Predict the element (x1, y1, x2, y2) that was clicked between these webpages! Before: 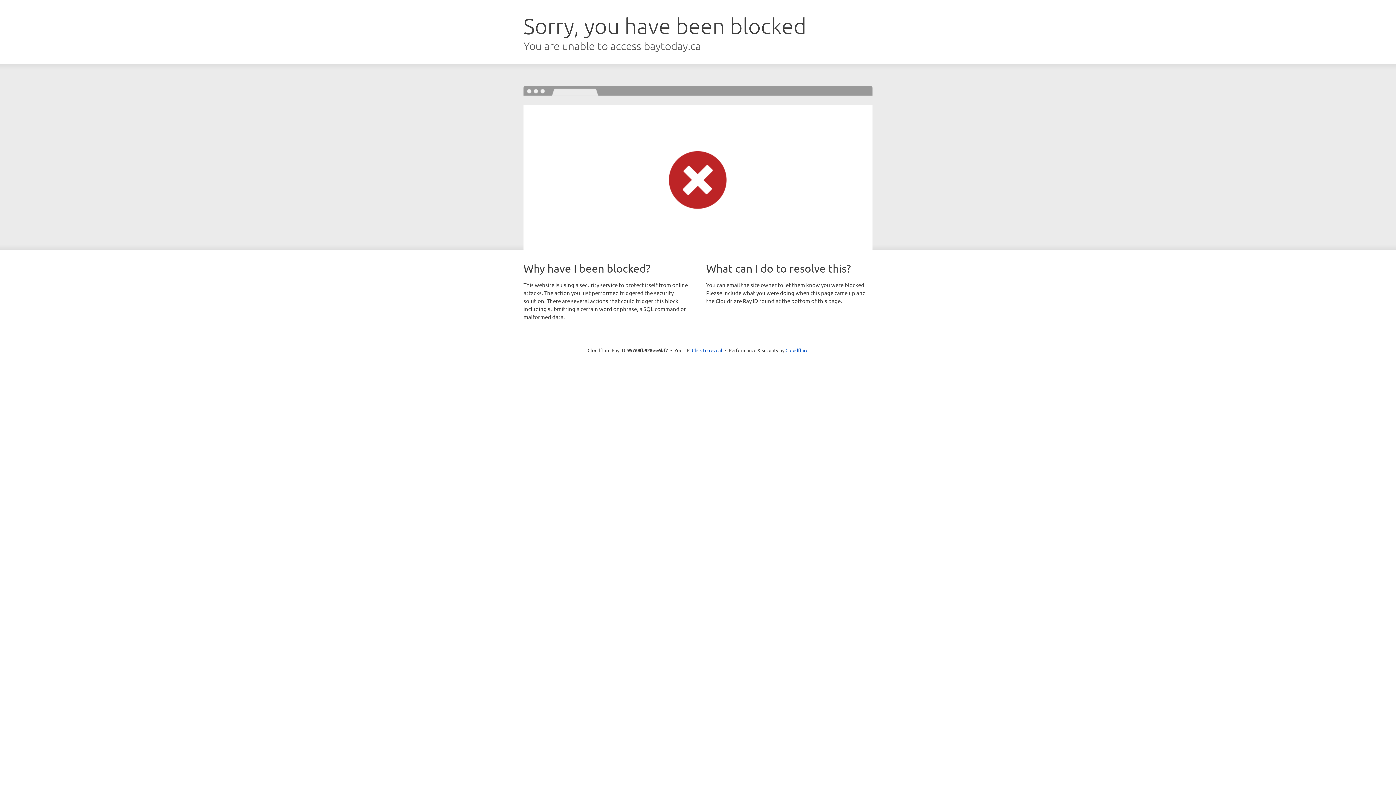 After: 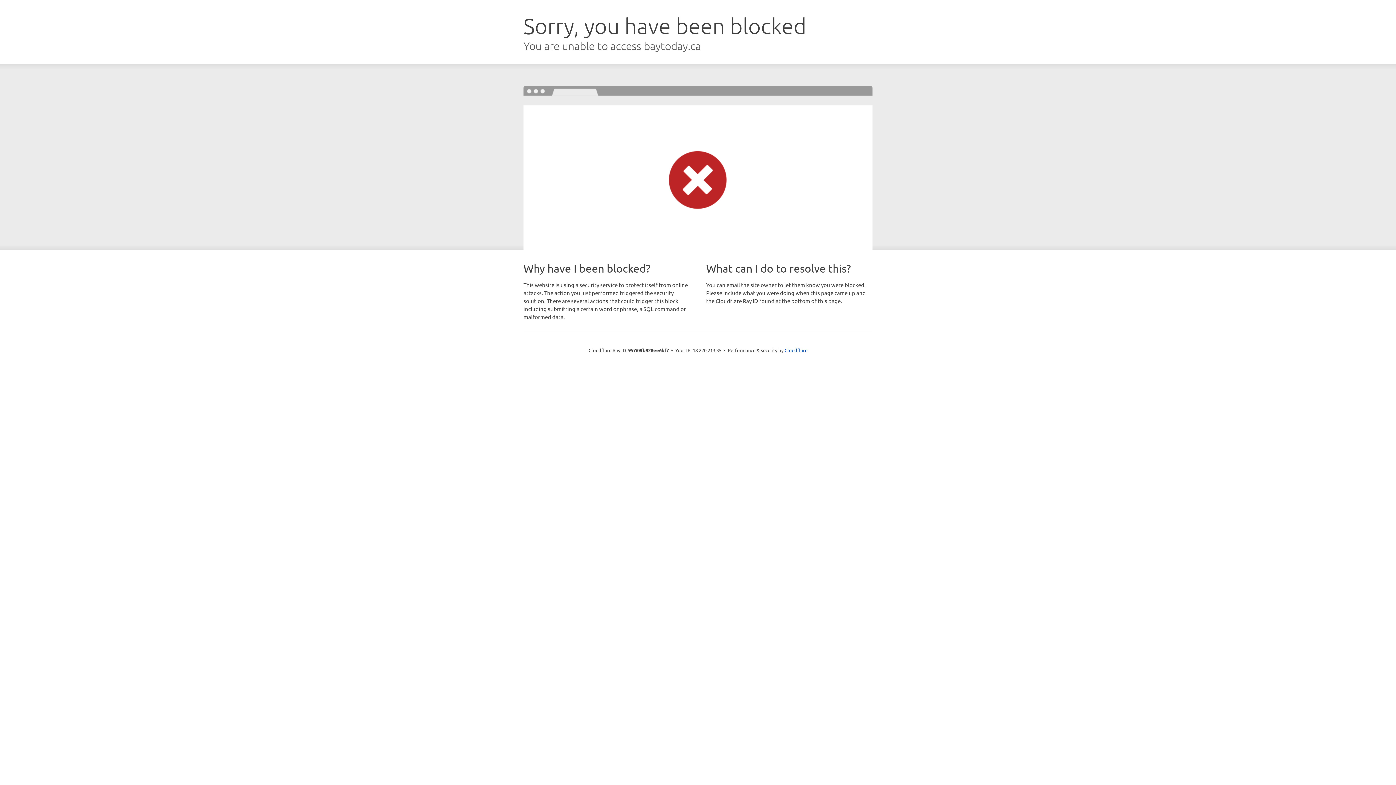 Action: bbox: (692, 346, 722, 353) label: Click to reveal